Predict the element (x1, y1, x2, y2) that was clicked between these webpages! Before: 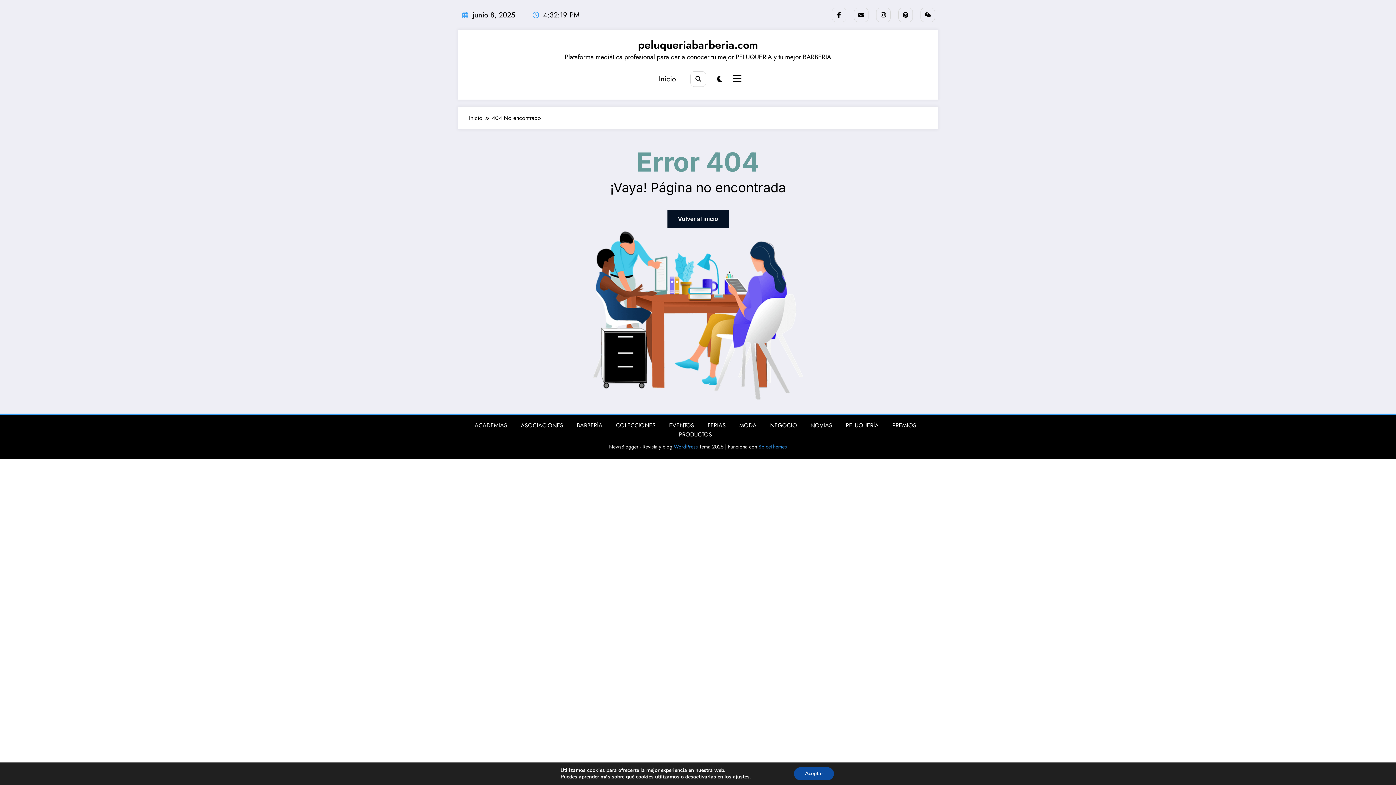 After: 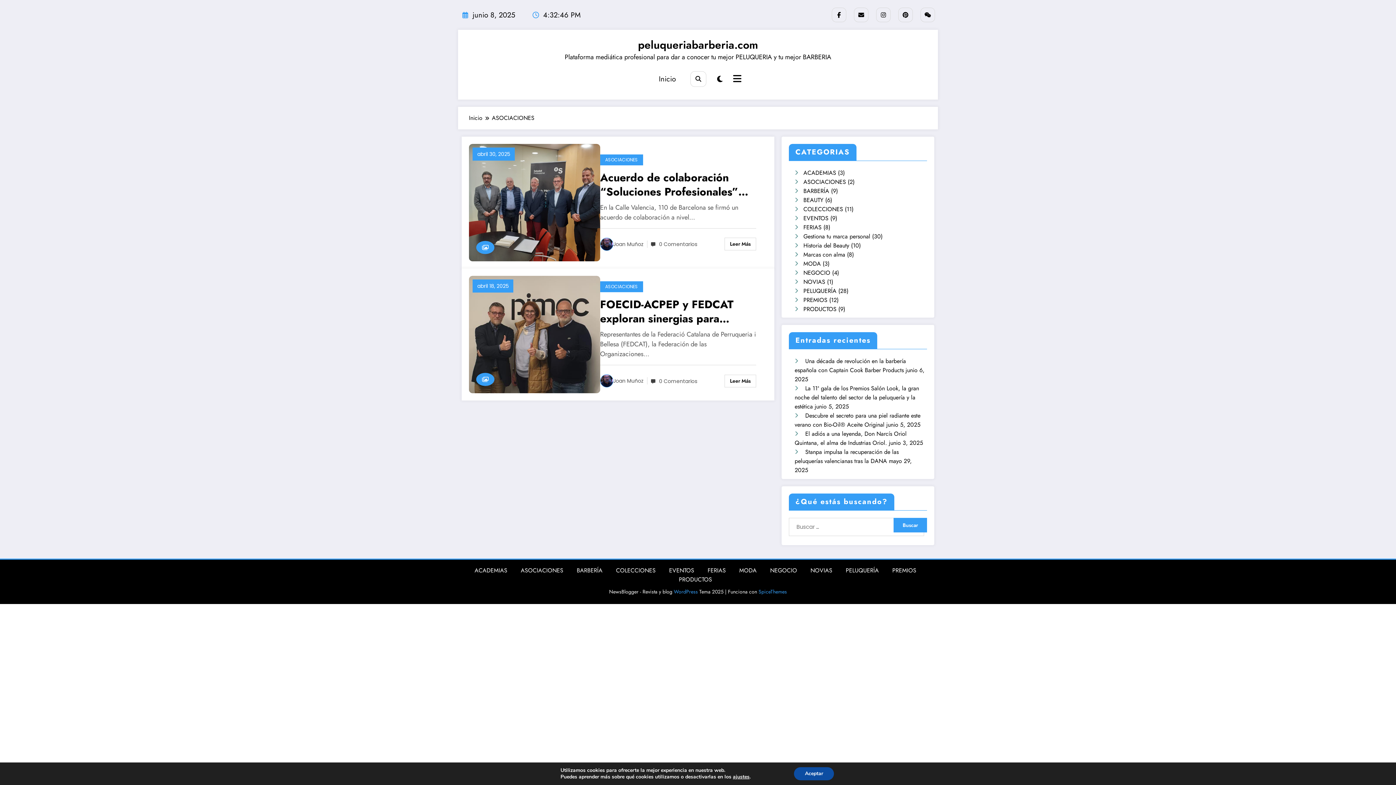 Action: label: ASOCIACIONES bbox: (520, 421, 563, 429)